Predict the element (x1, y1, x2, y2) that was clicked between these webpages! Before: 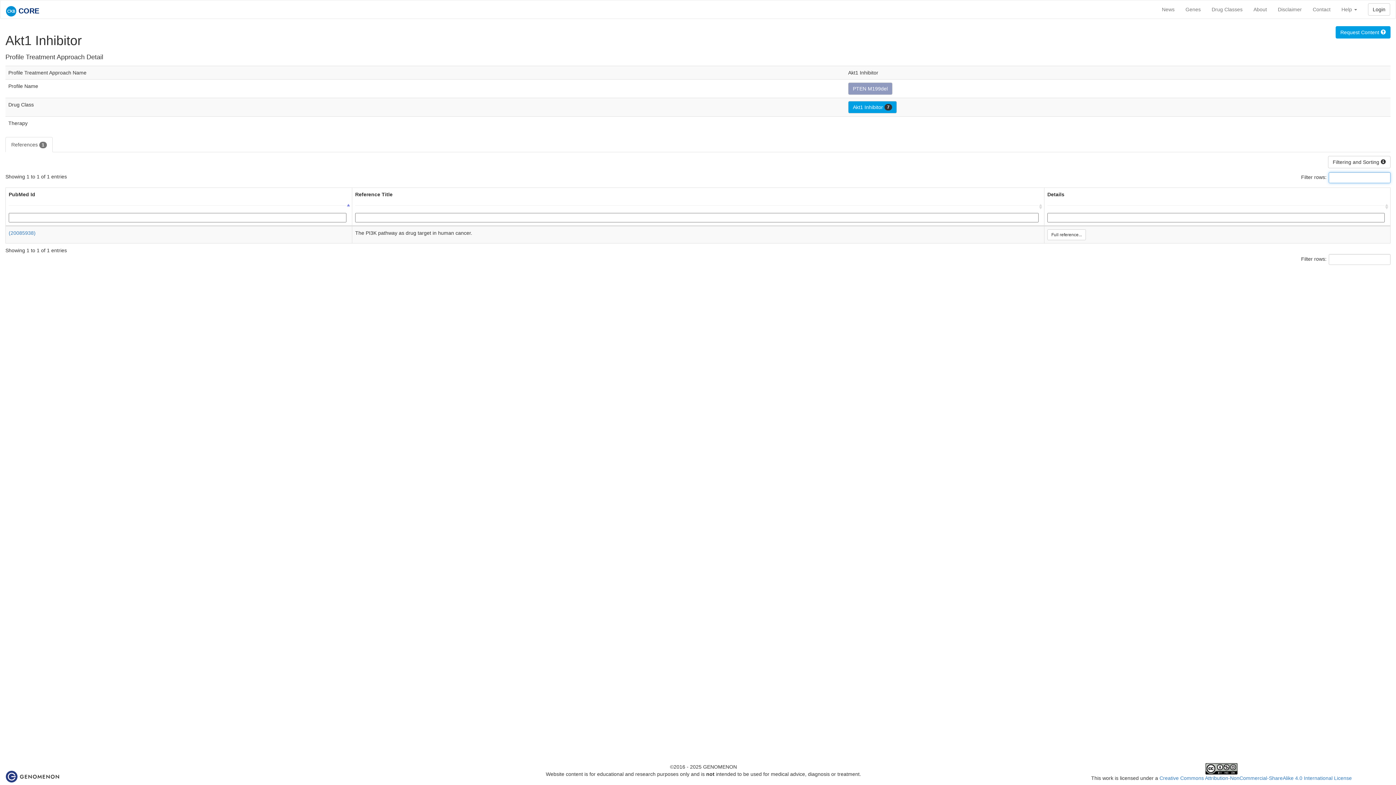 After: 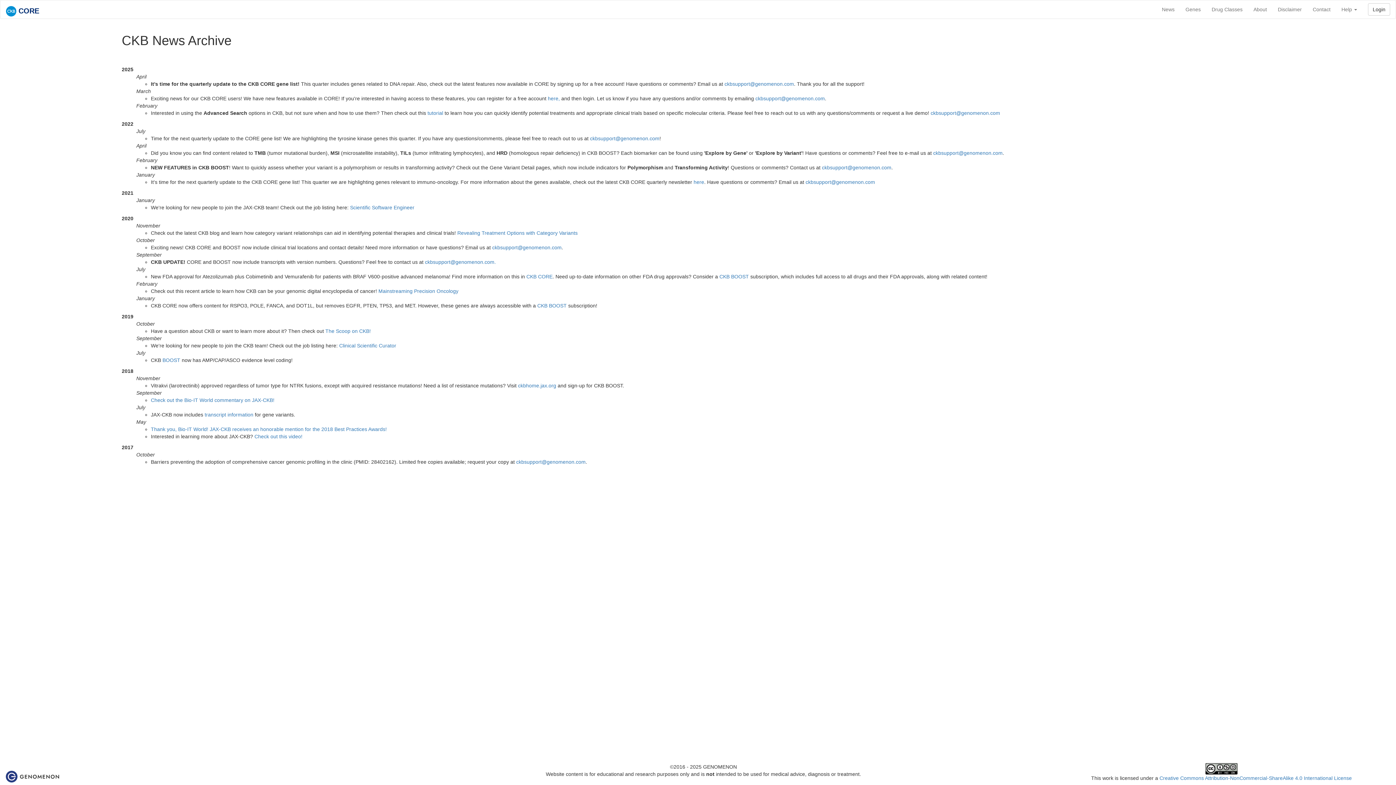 Action: label: News bbox: (1156, 0, 1180, 18)